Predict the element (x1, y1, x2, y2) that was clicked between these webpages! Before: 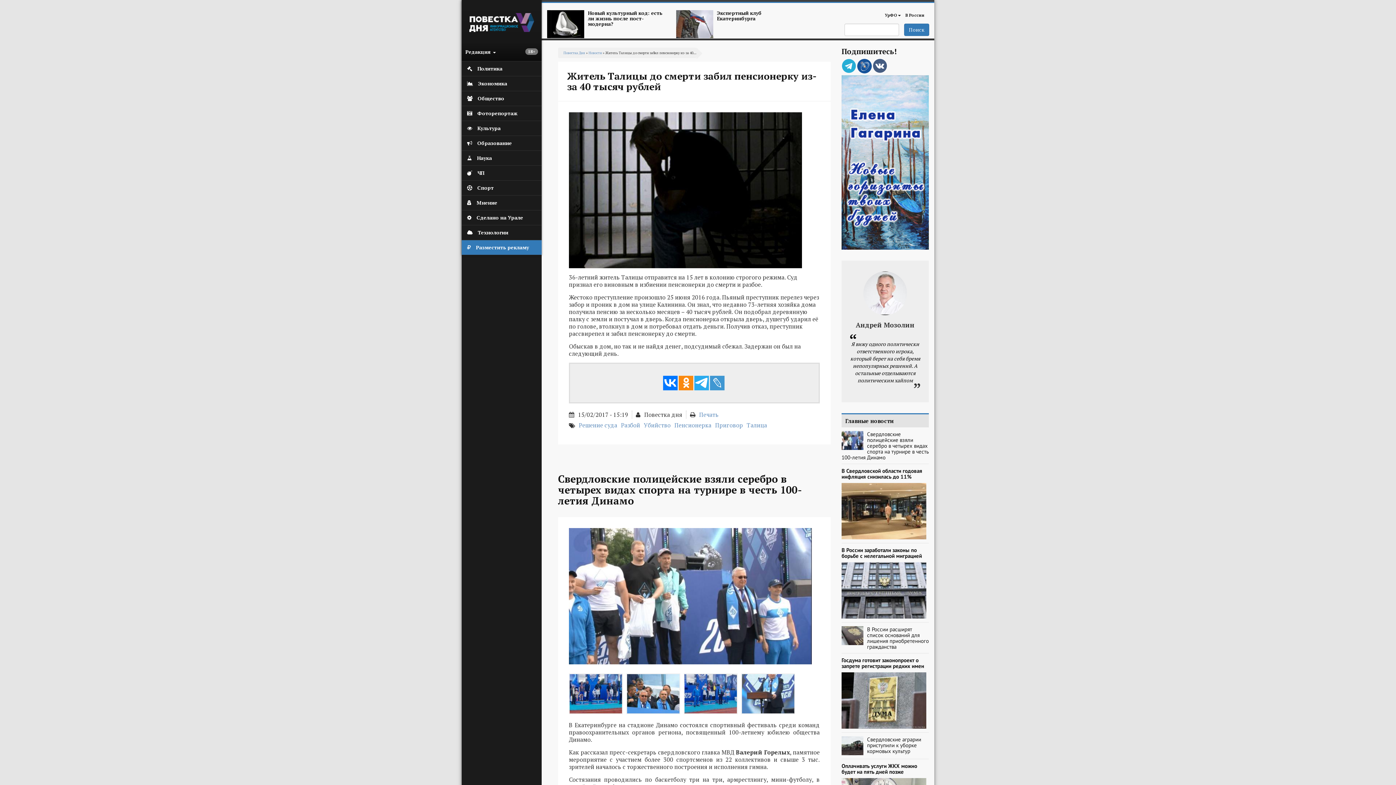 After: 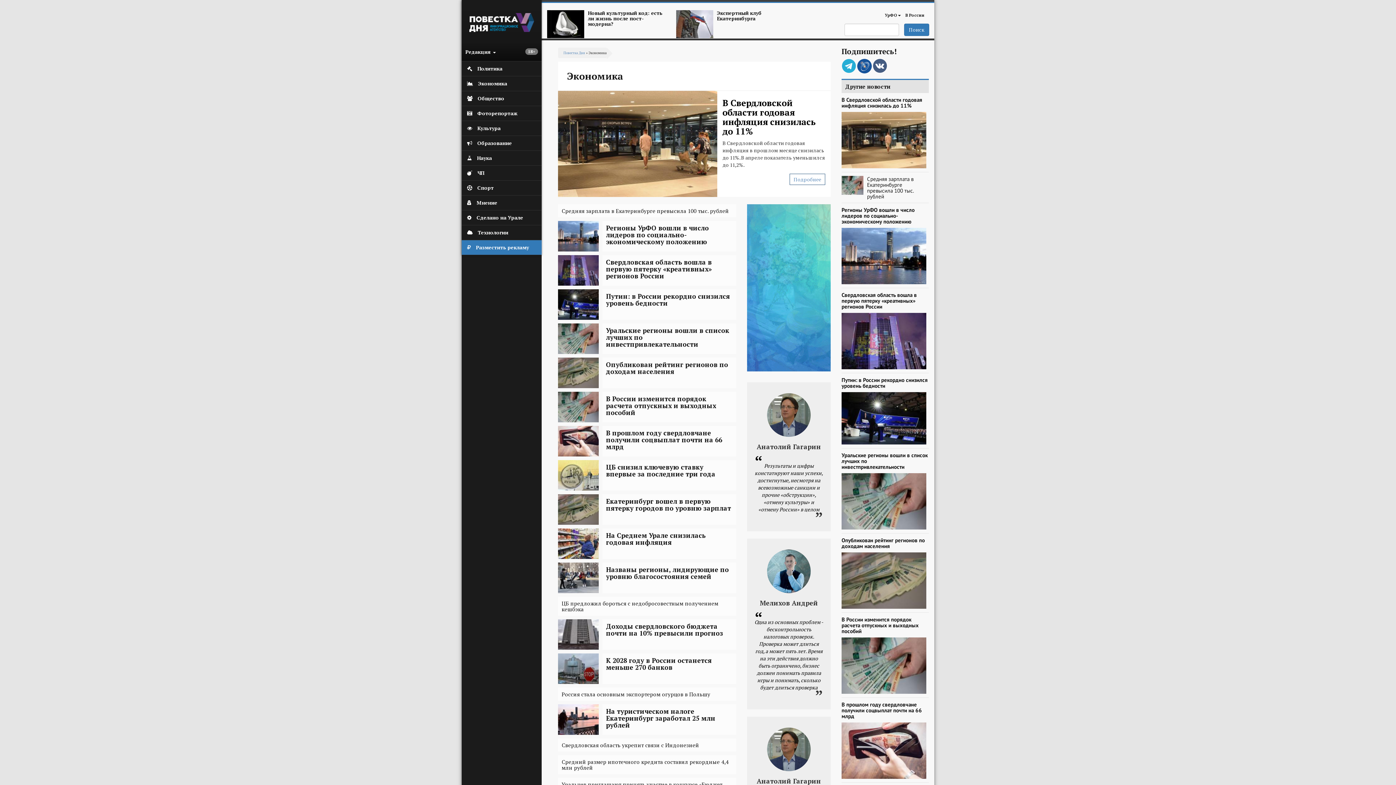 Action: bbox: (461, 76, 541, 90) label:  Экономика